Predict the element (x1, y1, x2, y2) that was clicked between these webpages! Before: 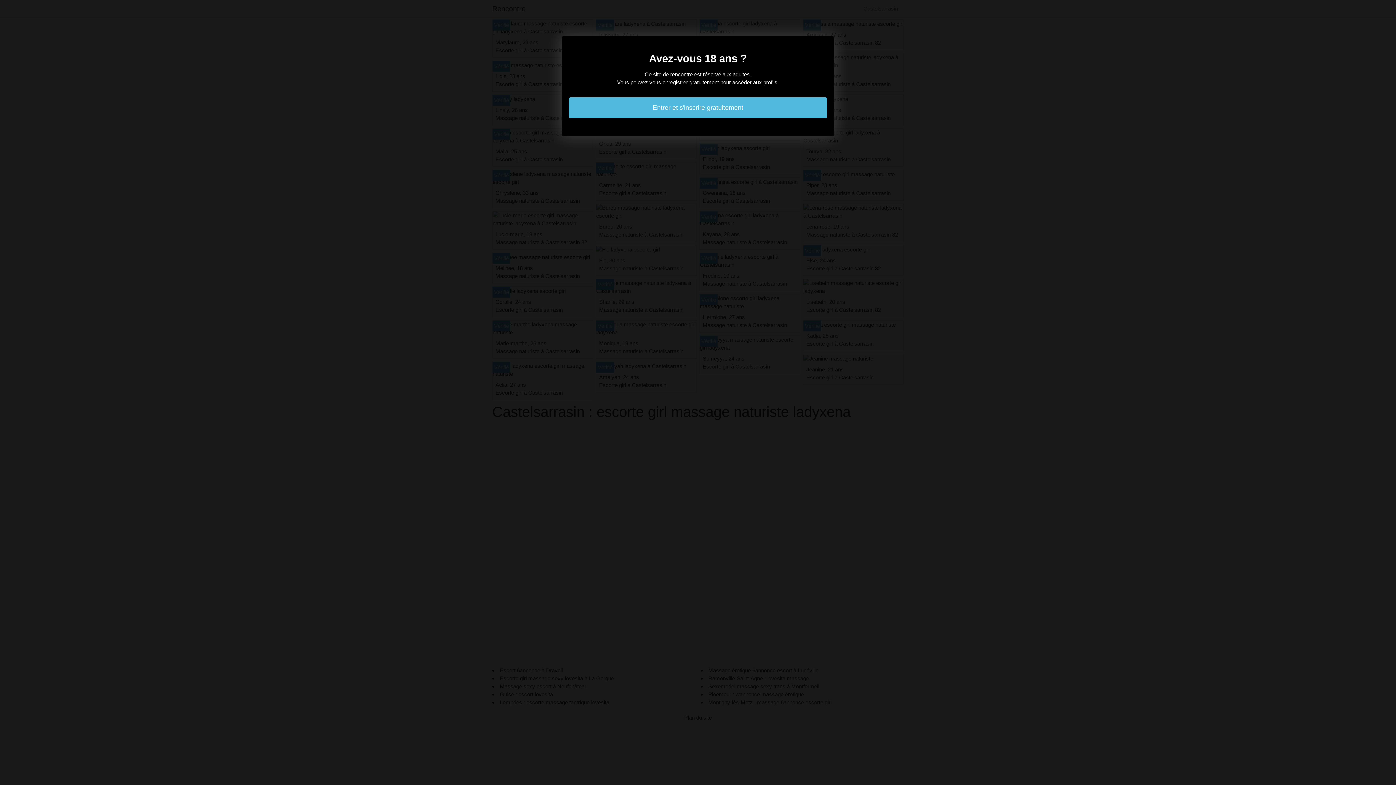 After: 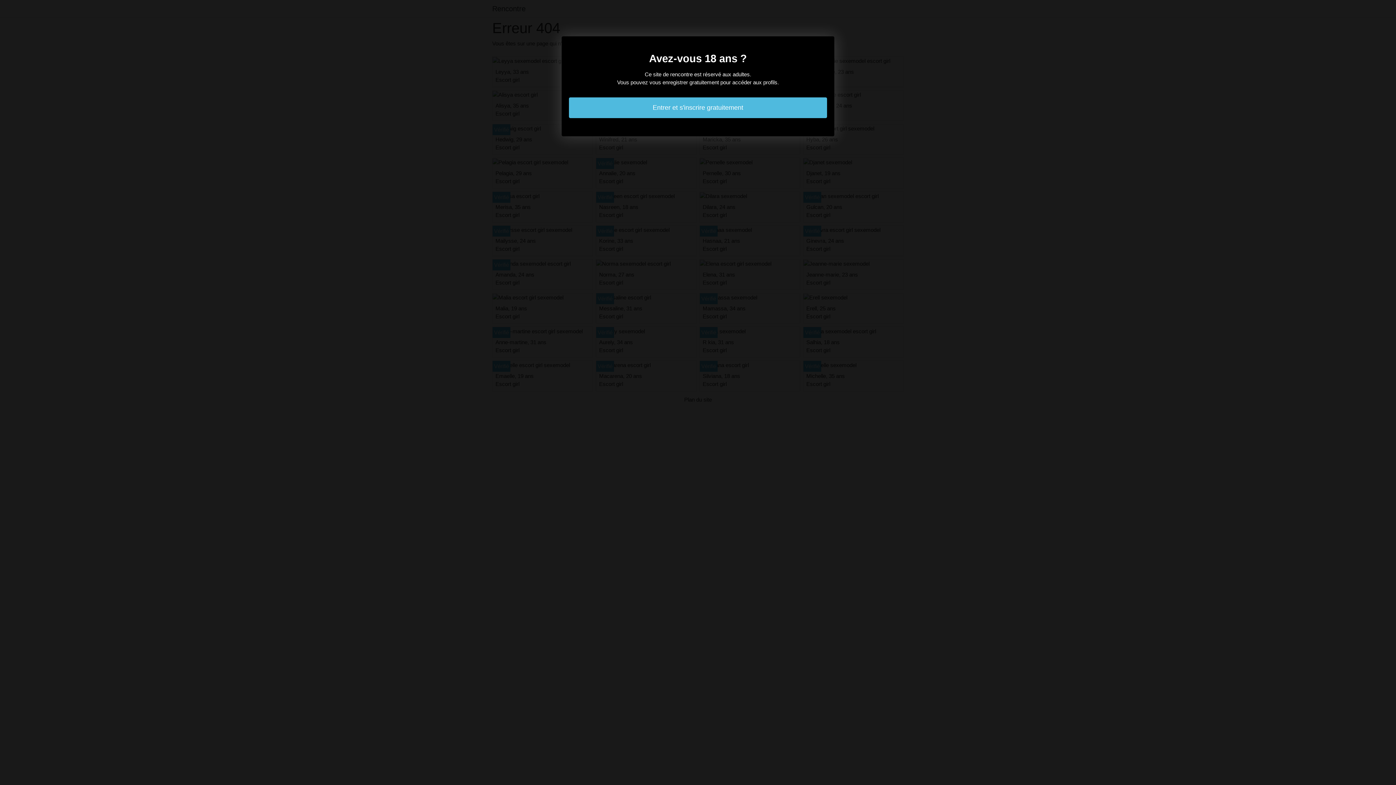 Action: bbox: (569, 97, 827, 118) label: Entrer et s'inscrire gratuitement